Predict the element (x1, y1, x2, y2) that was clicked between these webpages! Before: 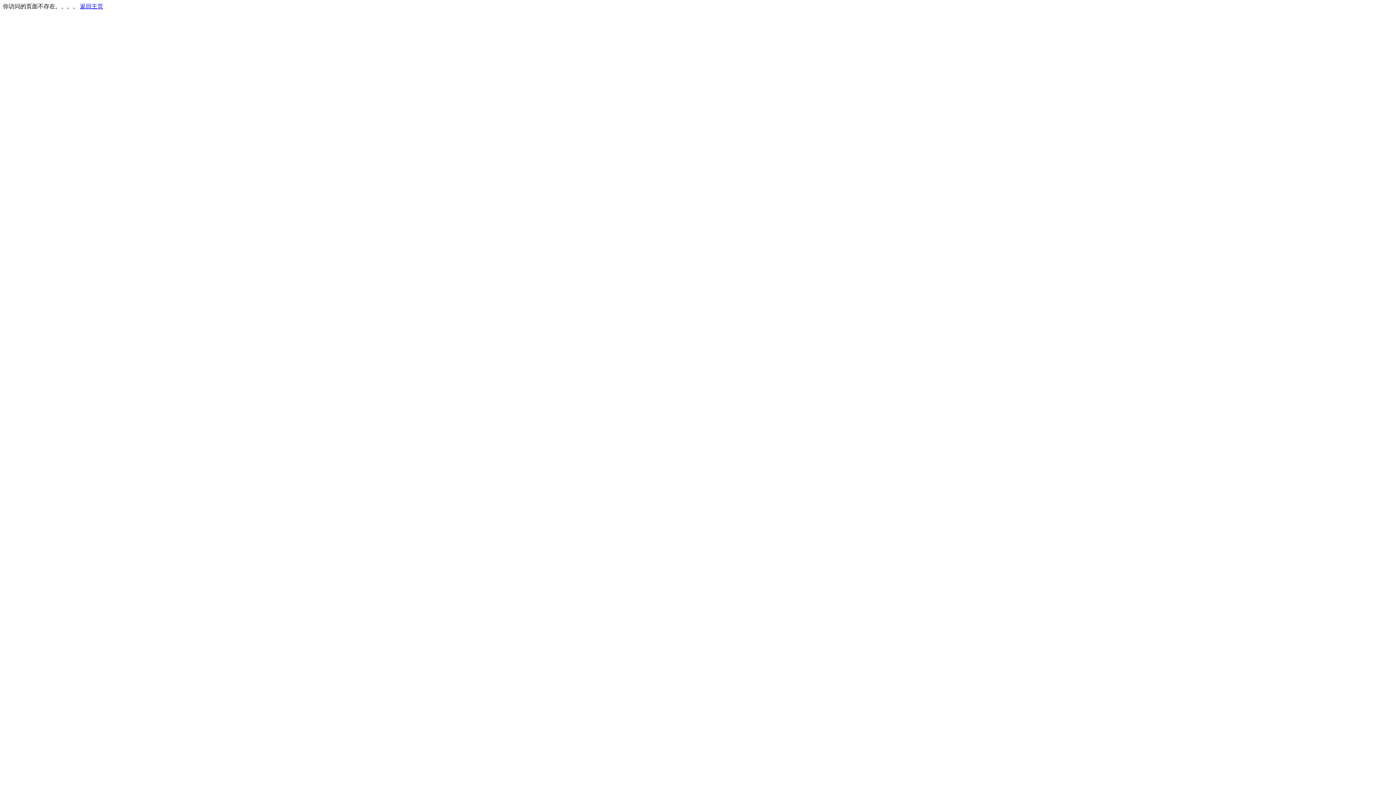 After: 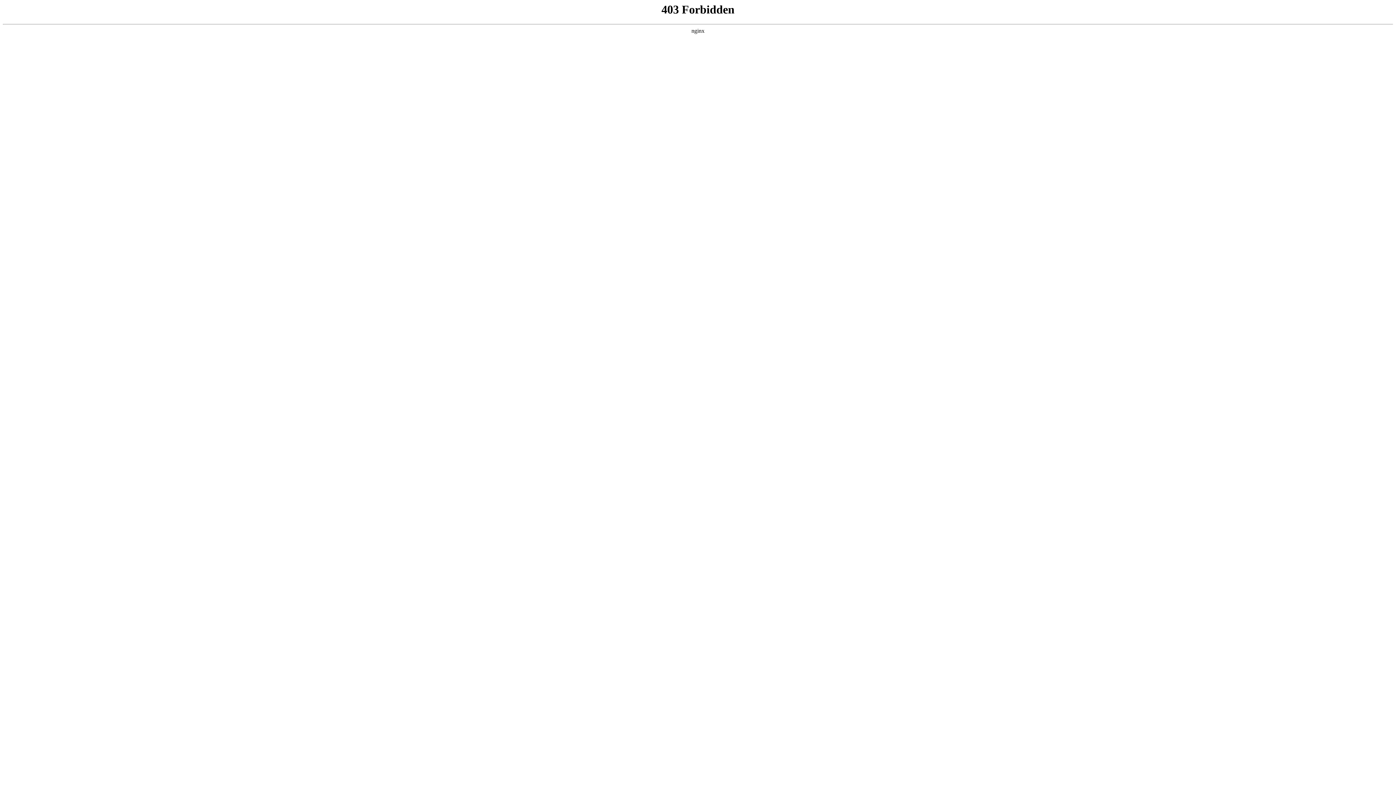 Action: bbox: (80, 3, 103, 9) label: 返回主页